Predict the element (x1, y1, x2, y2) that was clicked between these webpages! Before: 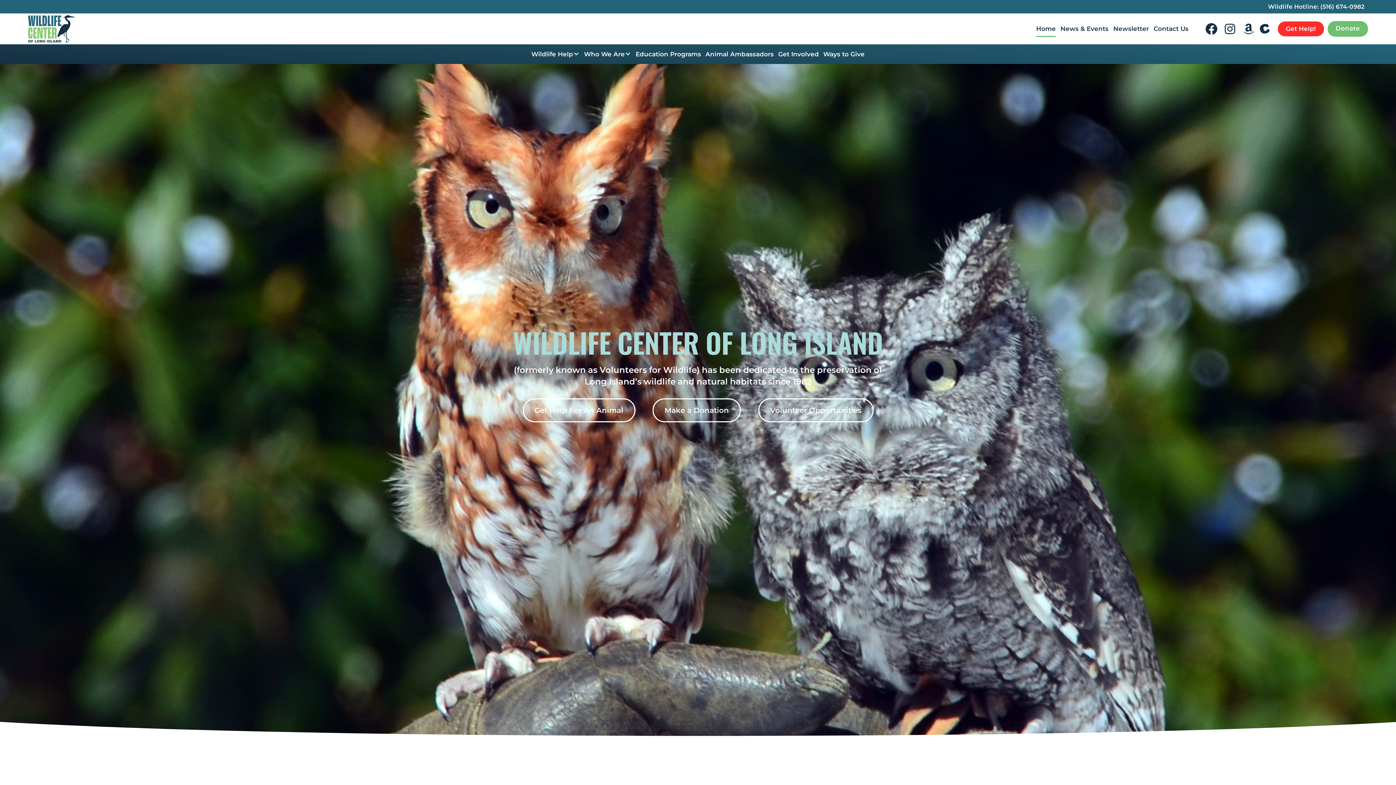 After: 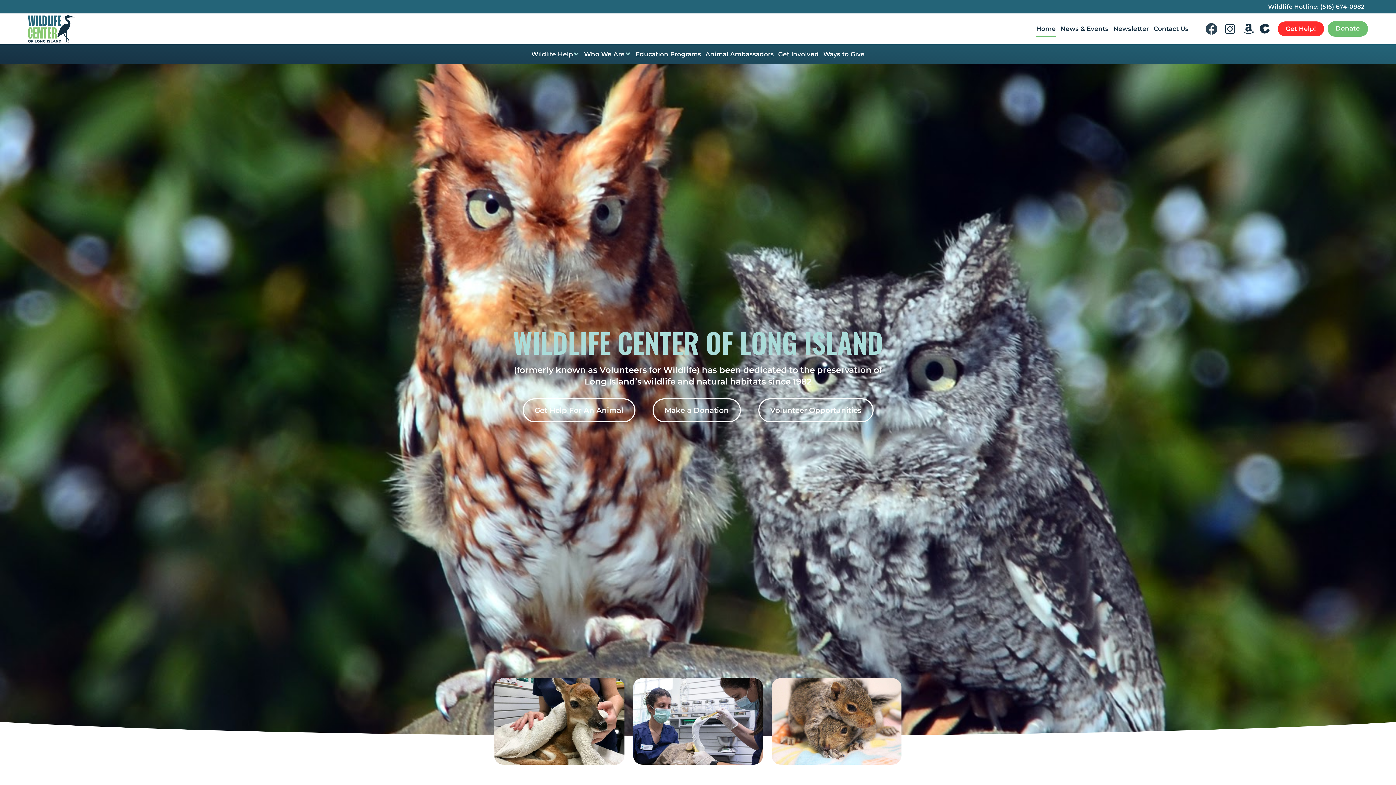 Action: bbox: (1203, 20, 1220, 37) label: Facebook